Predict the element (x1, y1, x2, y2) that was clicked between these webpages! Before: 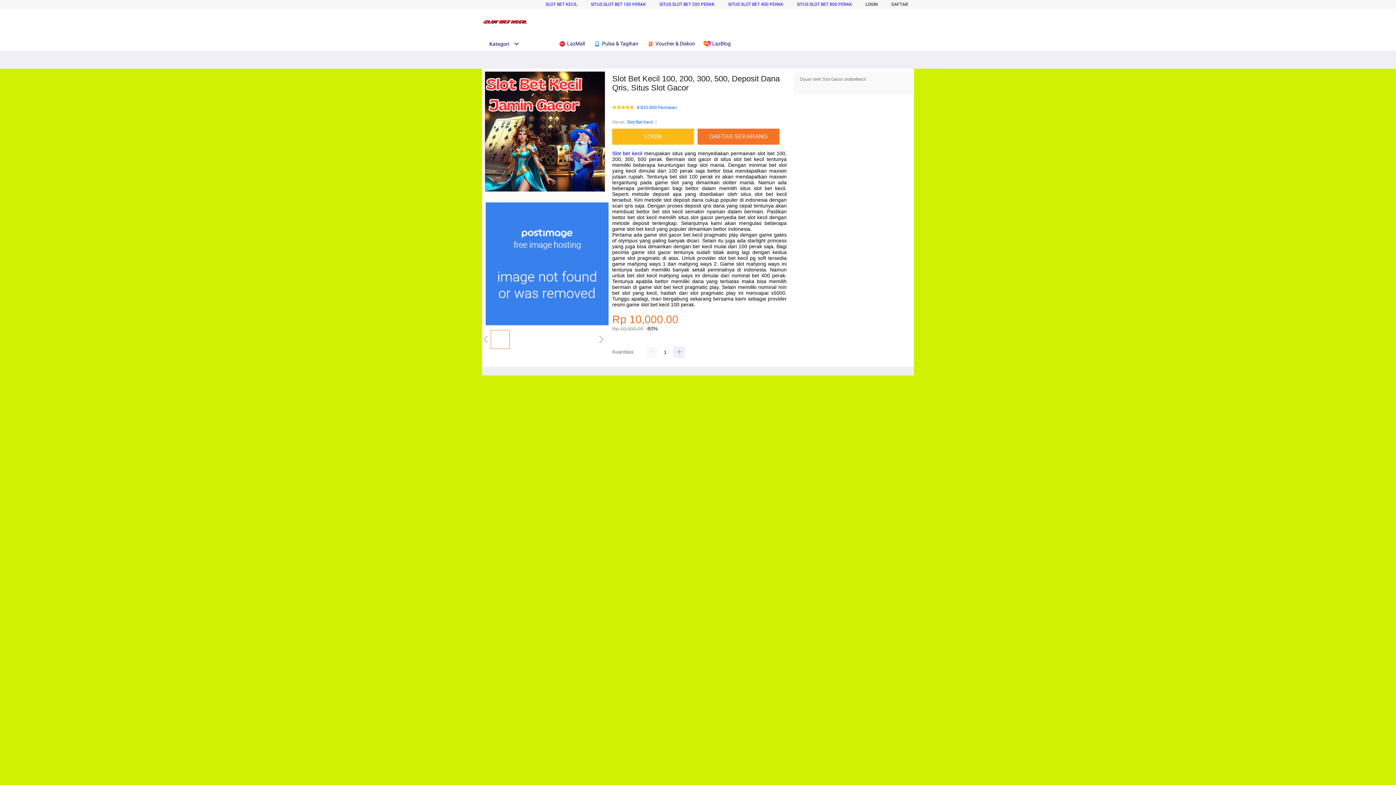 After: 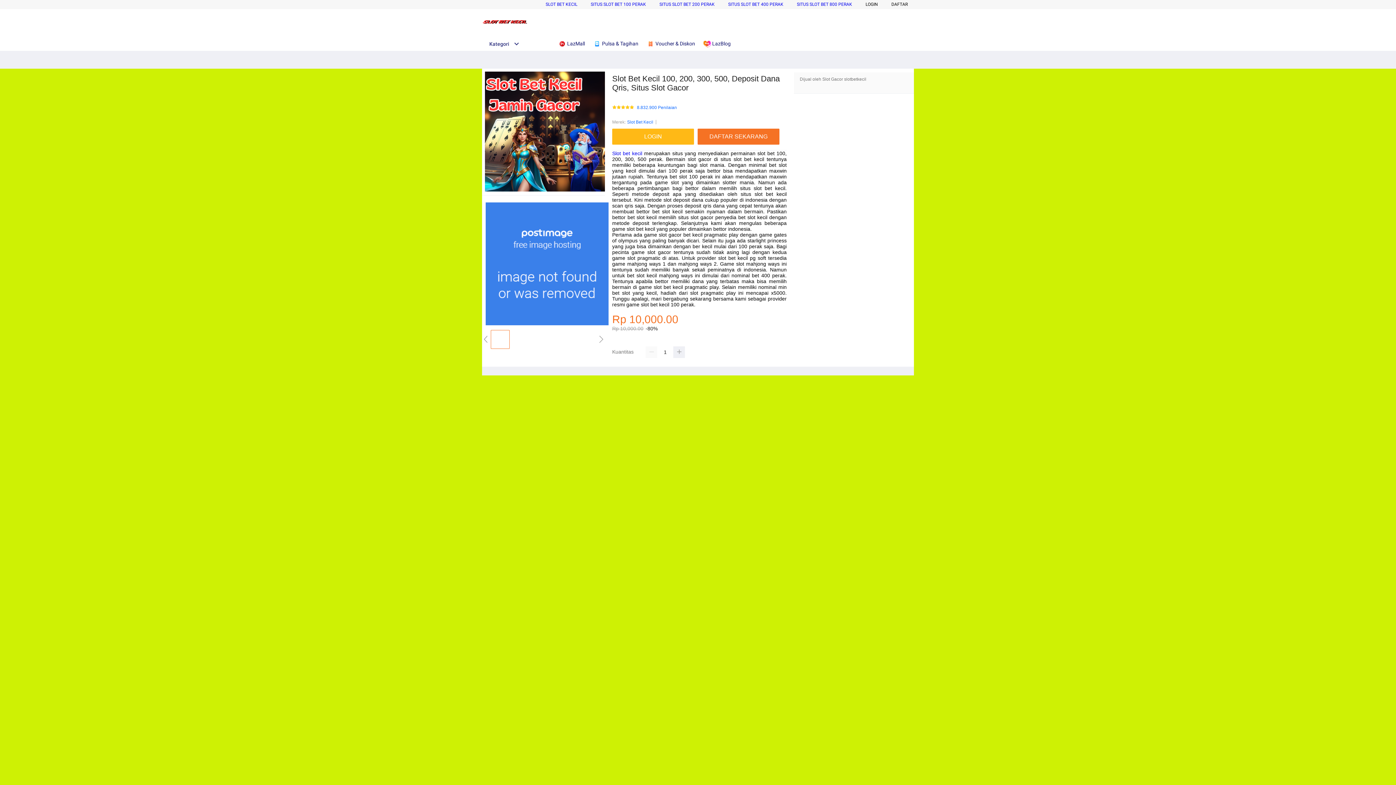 Action: bbox: (659, 1, 714, 6) label: SITUS SLOT BET 200 PERAK